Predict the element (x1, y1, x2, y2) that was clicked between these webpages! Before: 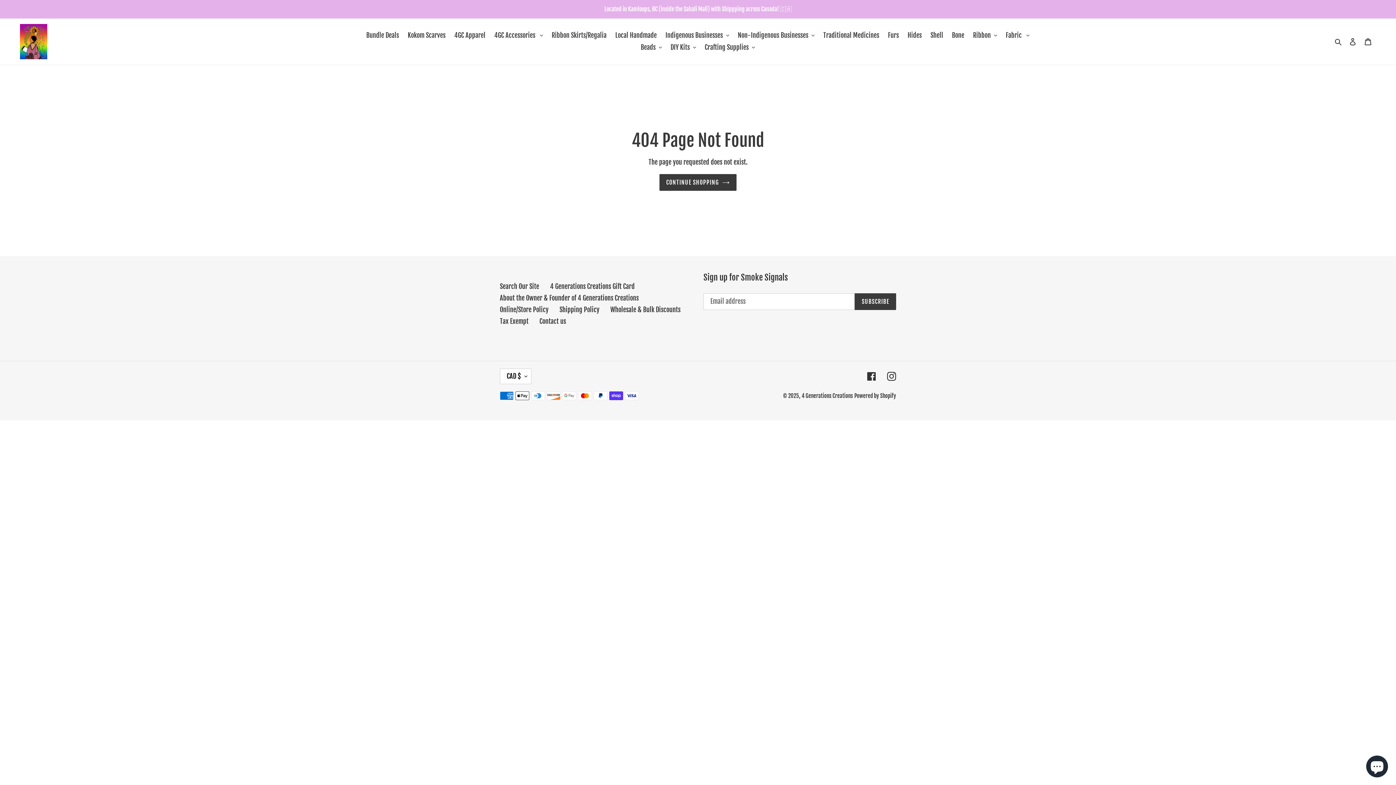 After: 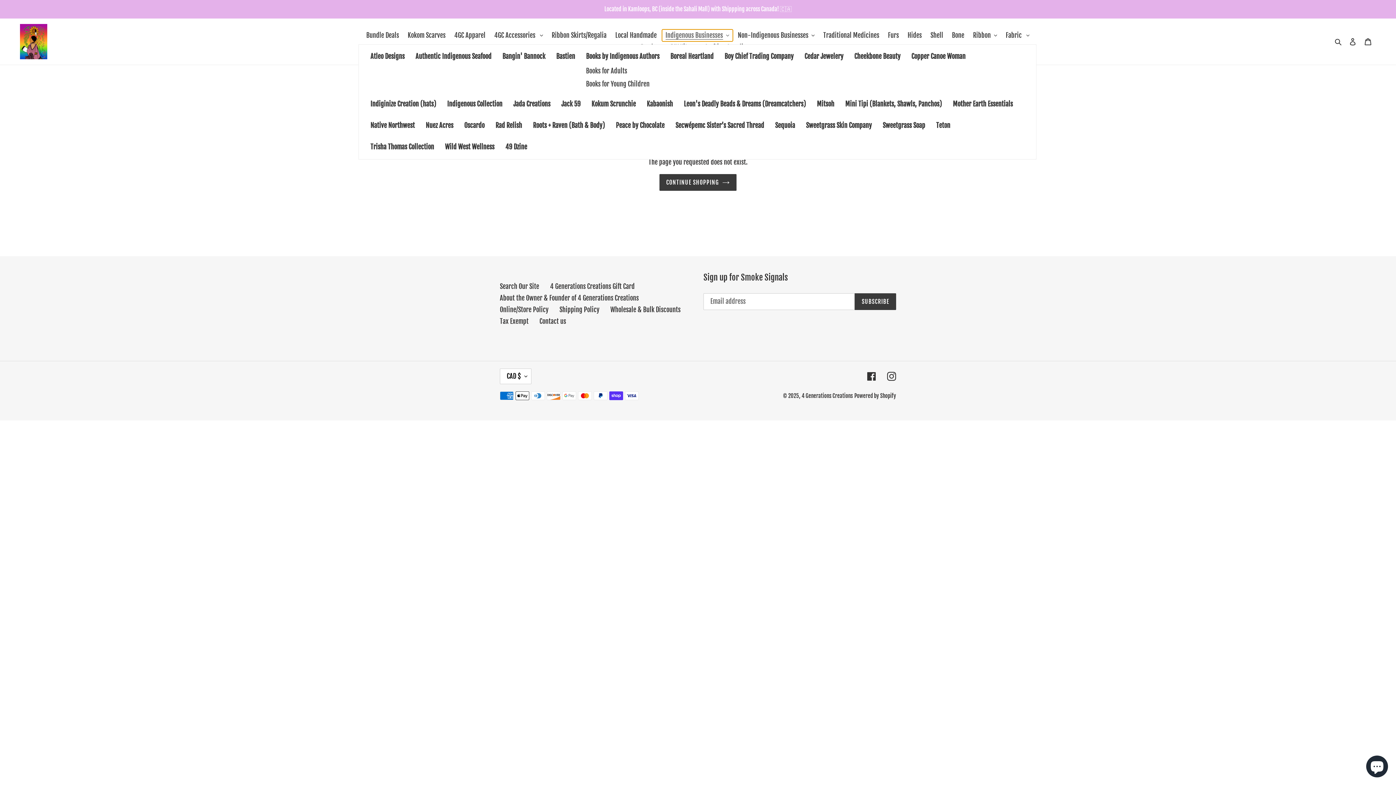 Action: bbox: (662, 29, 732, 41) label: Indigenous Businesses